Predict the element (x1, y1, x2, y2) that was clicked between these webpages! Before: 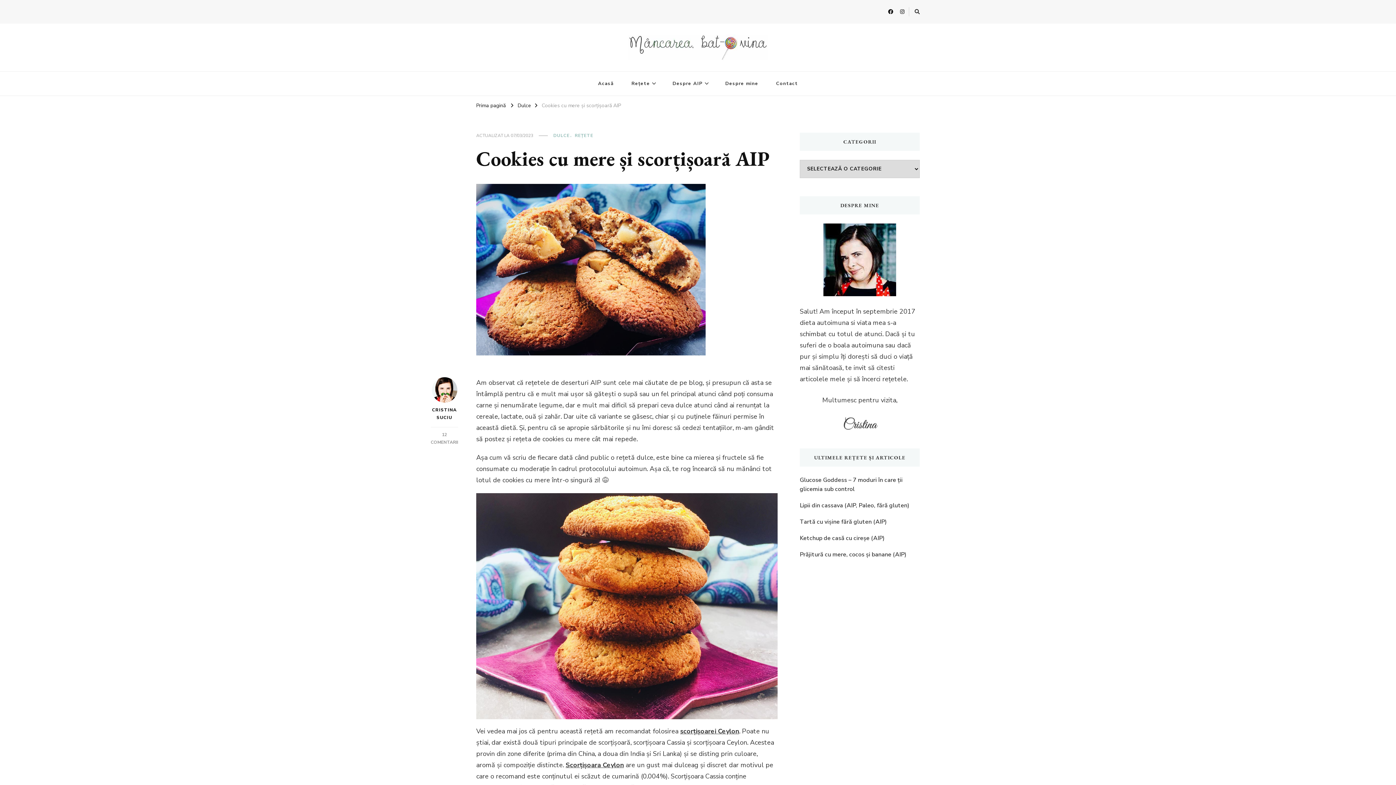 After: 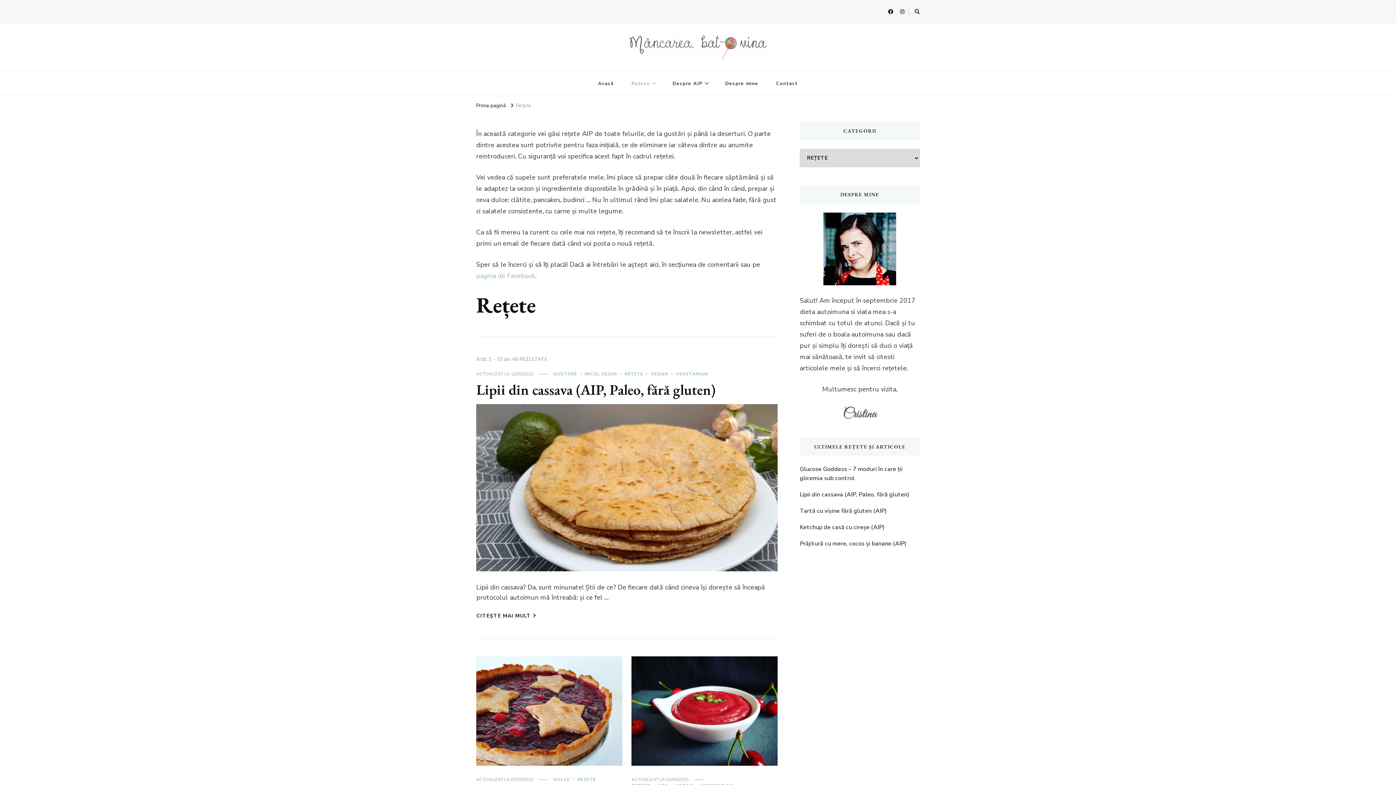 Action: bbox: (623, 71, 662, 95) label: Rețete